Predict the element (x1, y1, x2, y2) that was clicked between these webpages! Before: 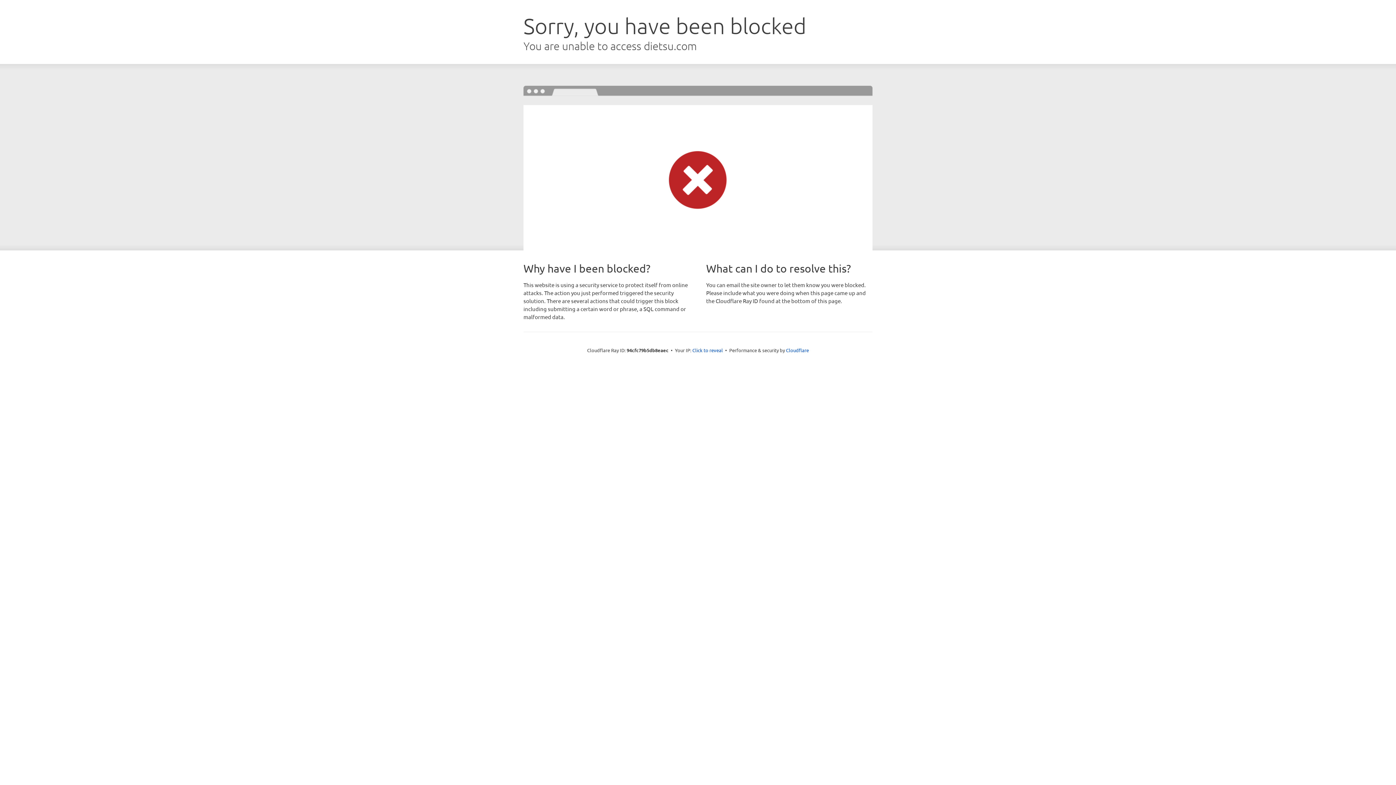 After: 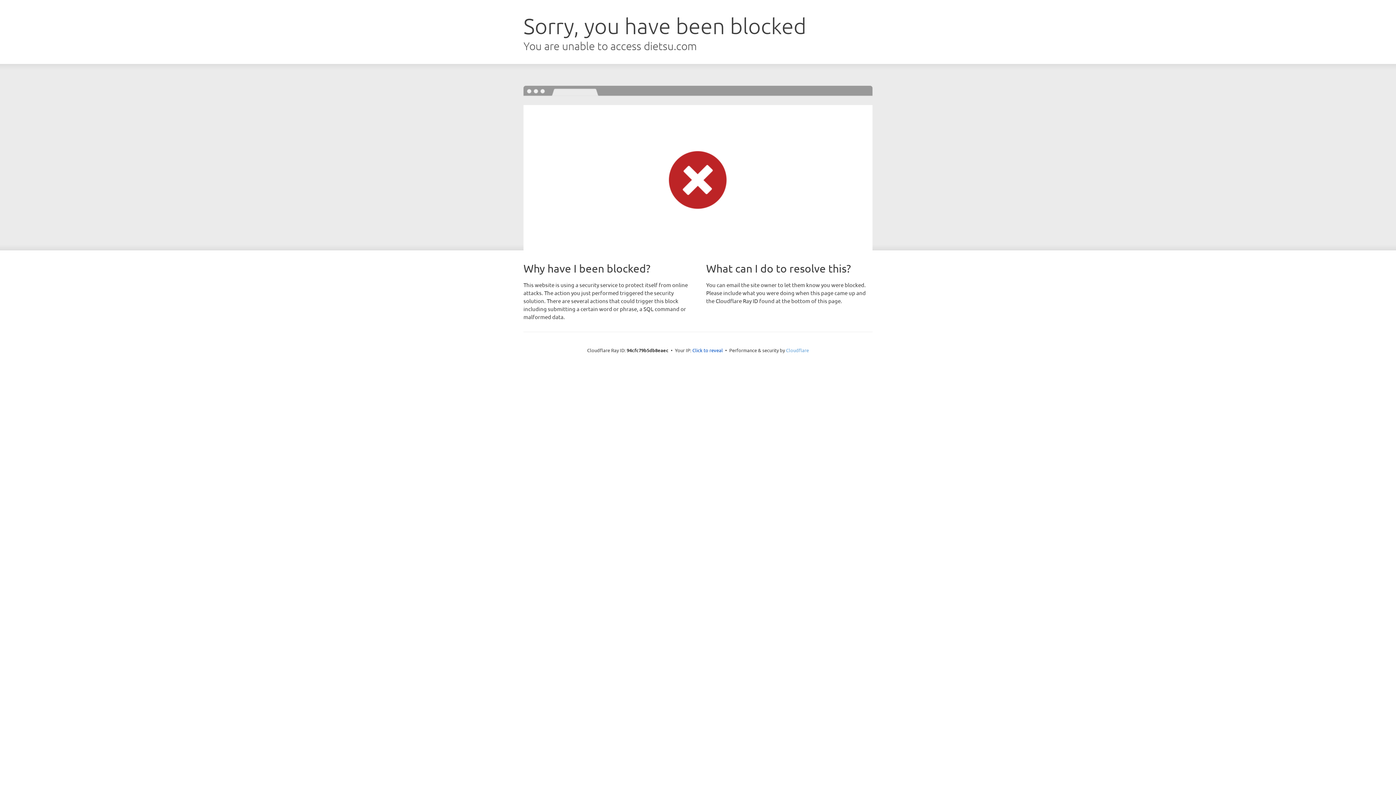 Action: bbox: (786, 347, 809, 353) label: Cloudflare